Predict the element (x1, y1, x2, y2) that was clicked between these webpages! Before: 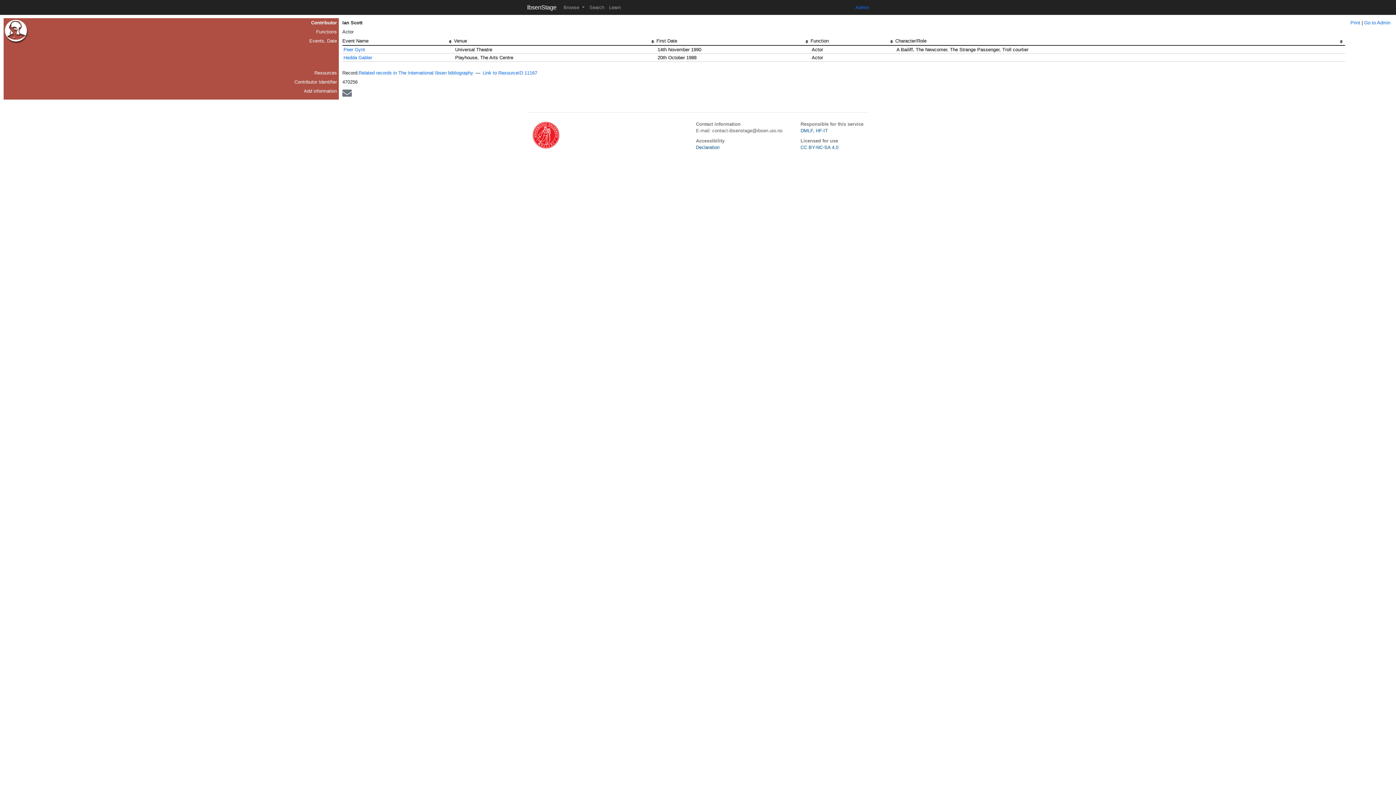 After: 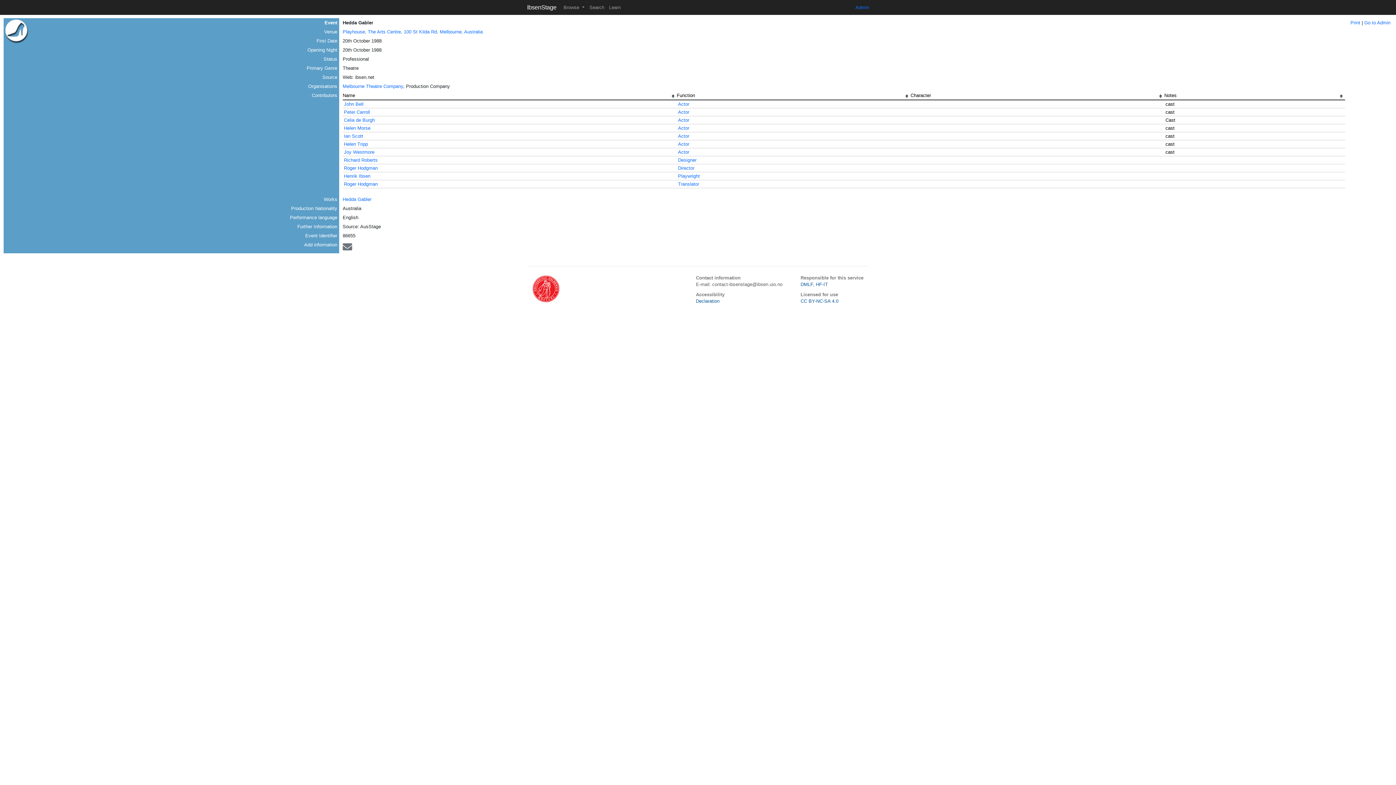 Action: bbox: (343, 54, 372, 60) label: Hedda Gabler